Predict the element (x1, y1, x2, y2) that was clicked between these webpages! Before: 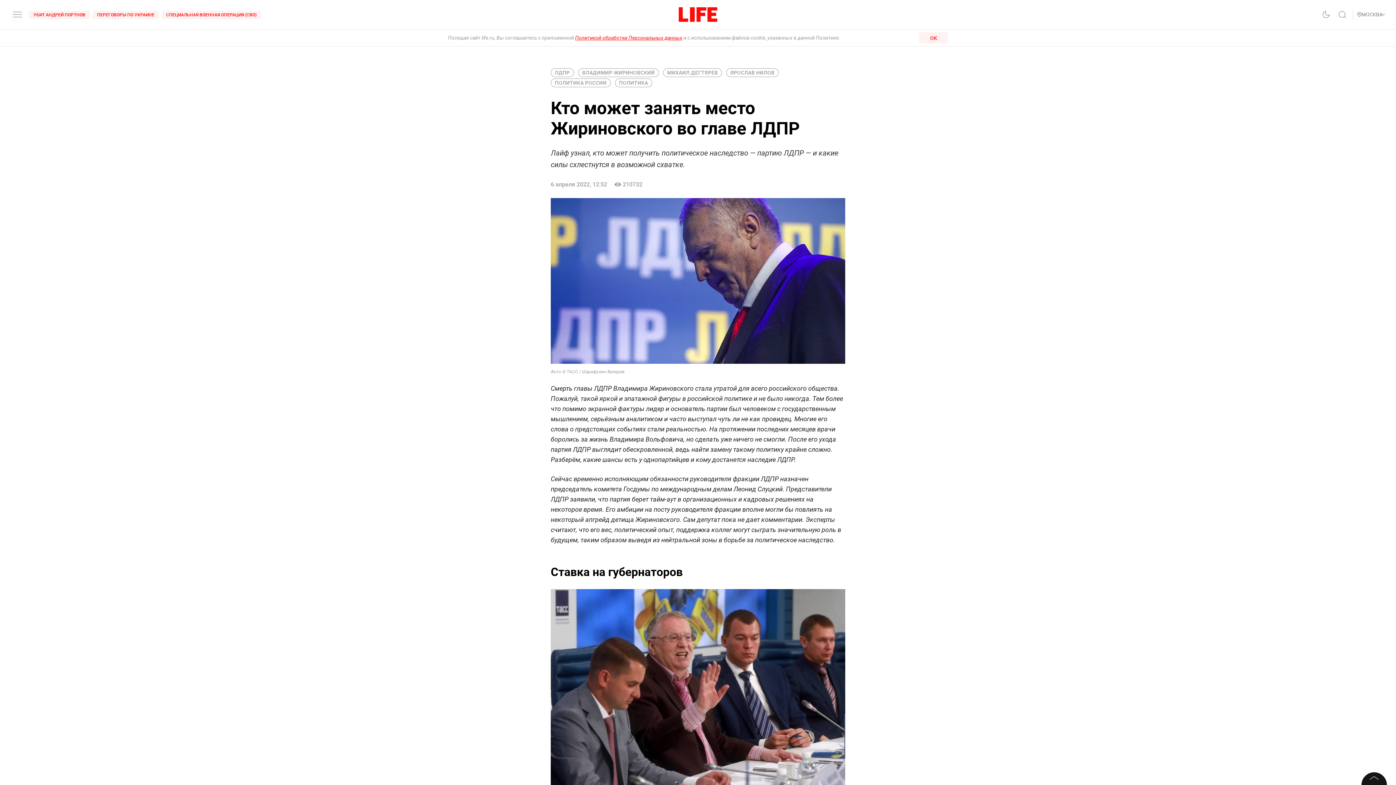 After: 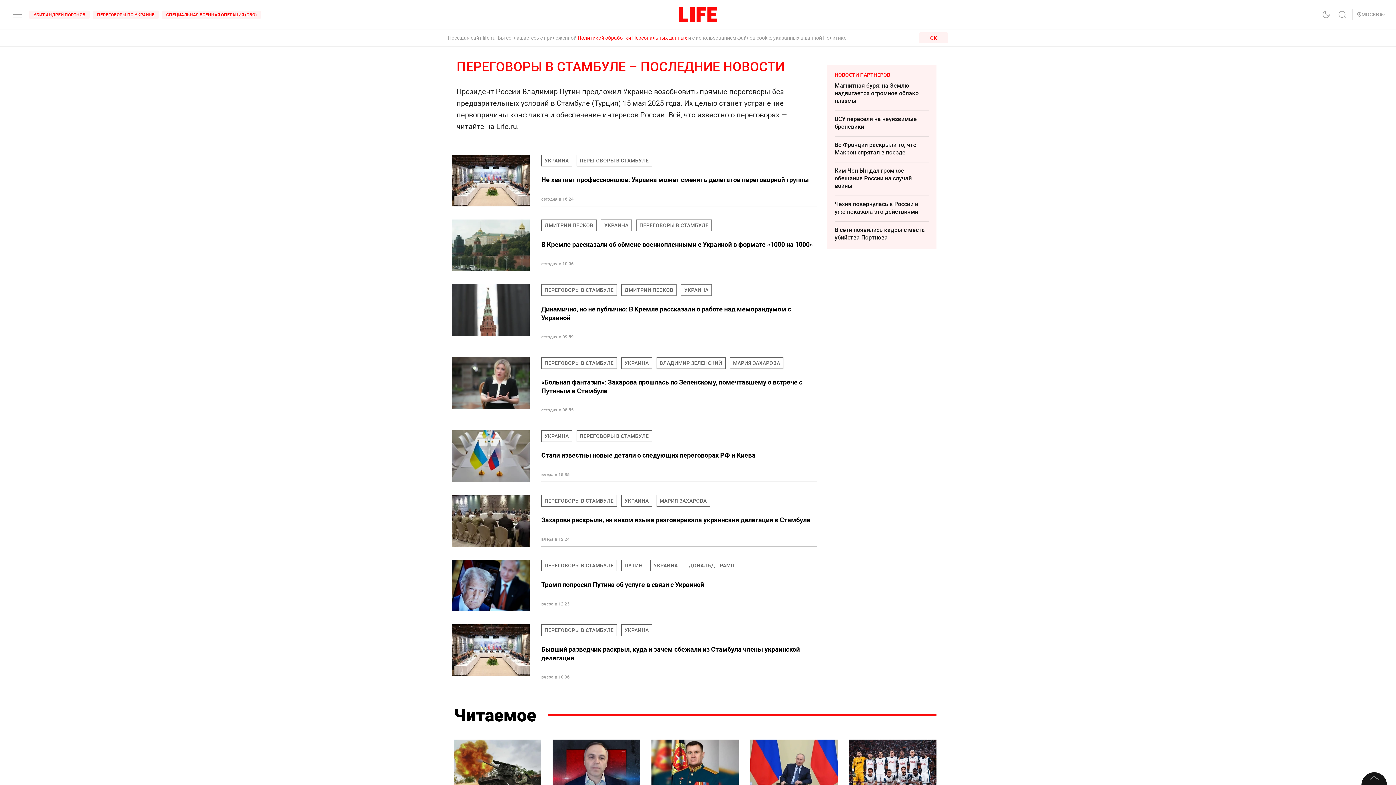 Action: bbox: (92, 10, 158, 18) label: ПЕРЕГОВОРЫ ПО УКРАИНЕ